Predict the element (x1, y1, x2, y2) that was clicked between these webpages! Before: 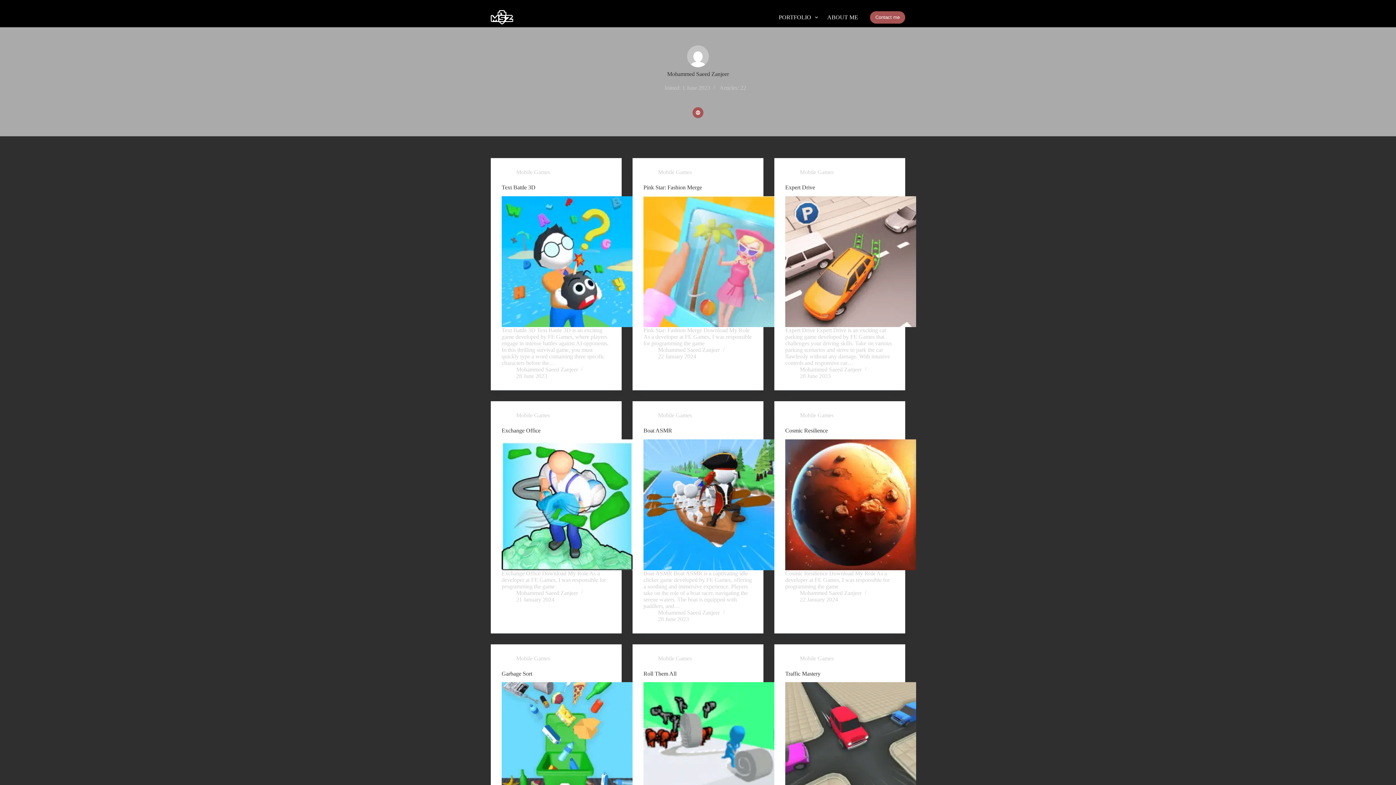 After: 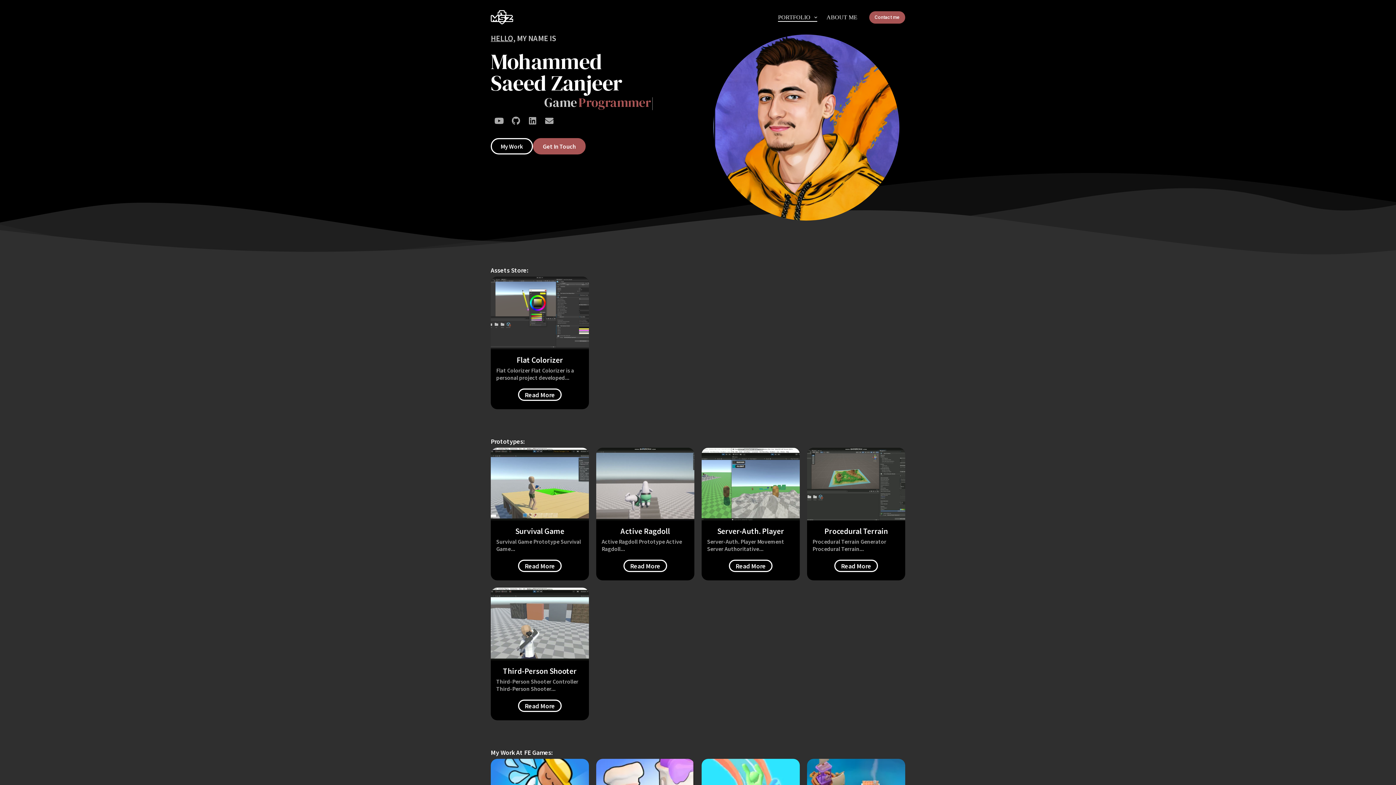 Action: bbox: (490, 10, 513, 24)